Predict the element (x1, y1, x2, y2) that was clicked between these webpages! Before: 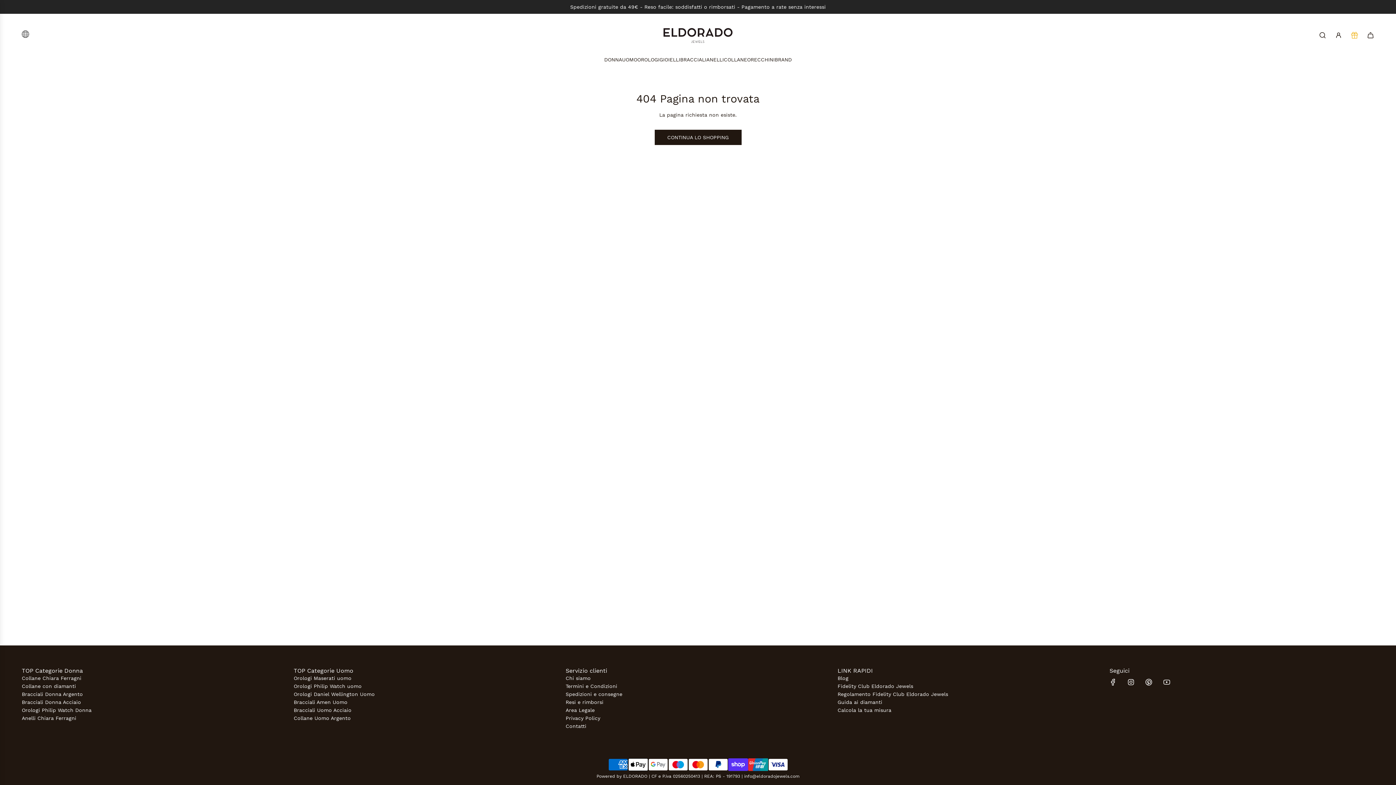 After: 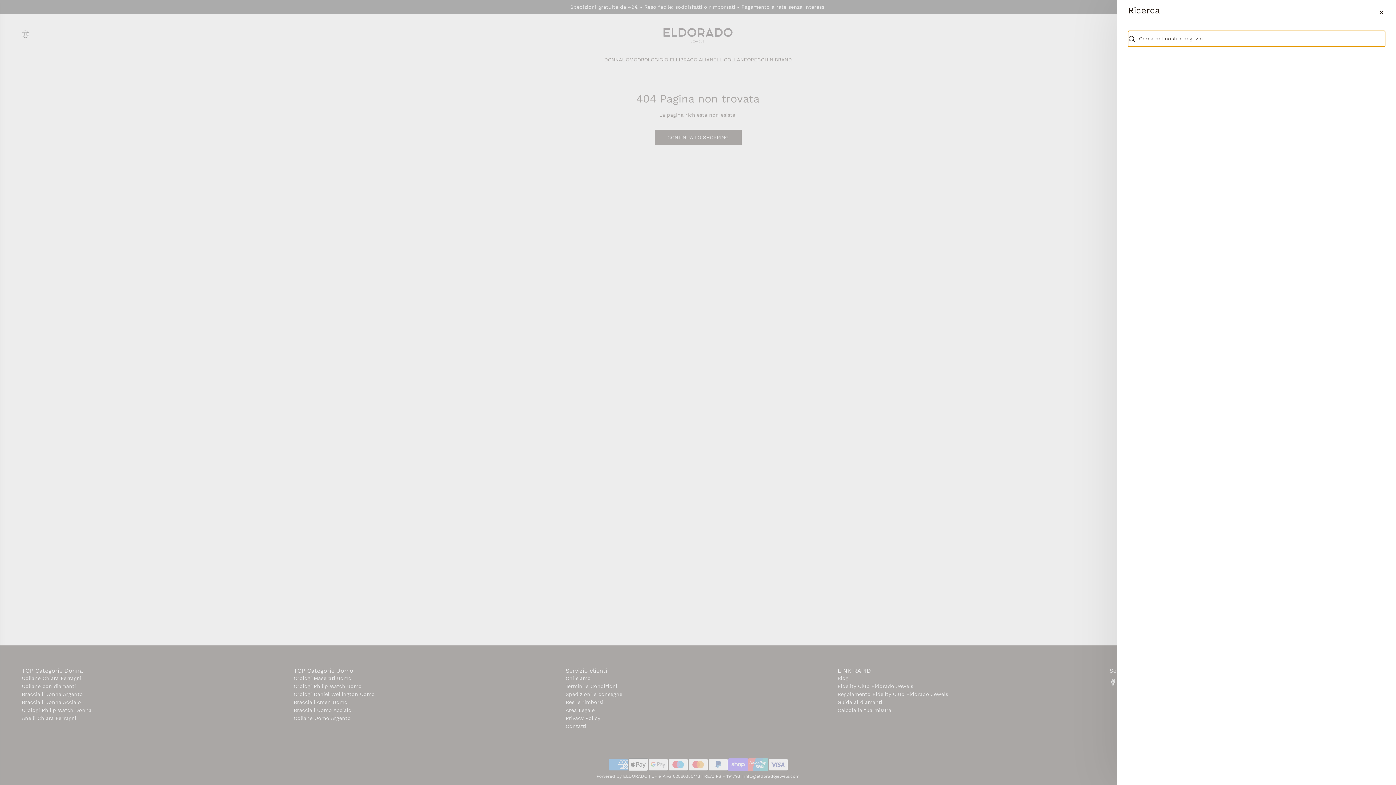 Action: bbox: (1314, 27, 1330, 43) label: Ricerca